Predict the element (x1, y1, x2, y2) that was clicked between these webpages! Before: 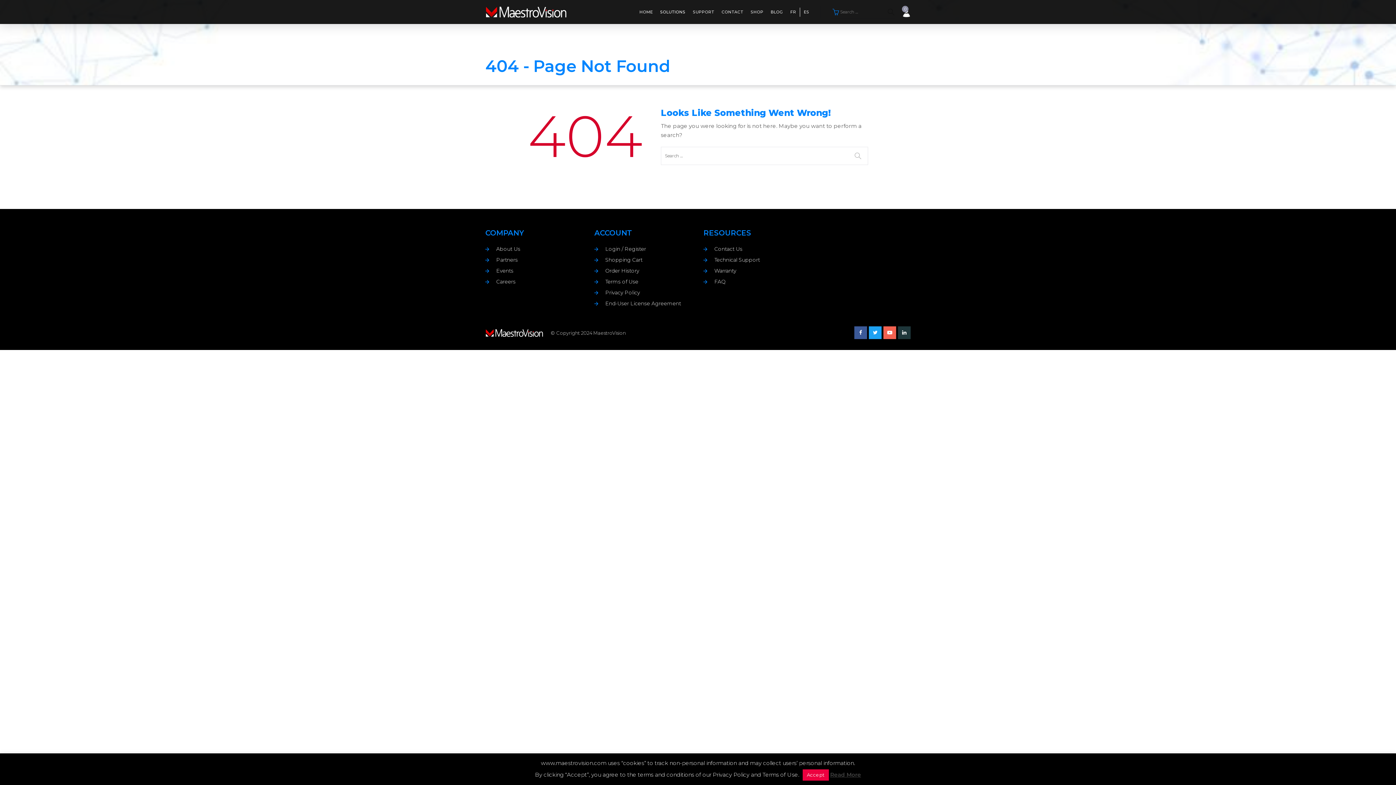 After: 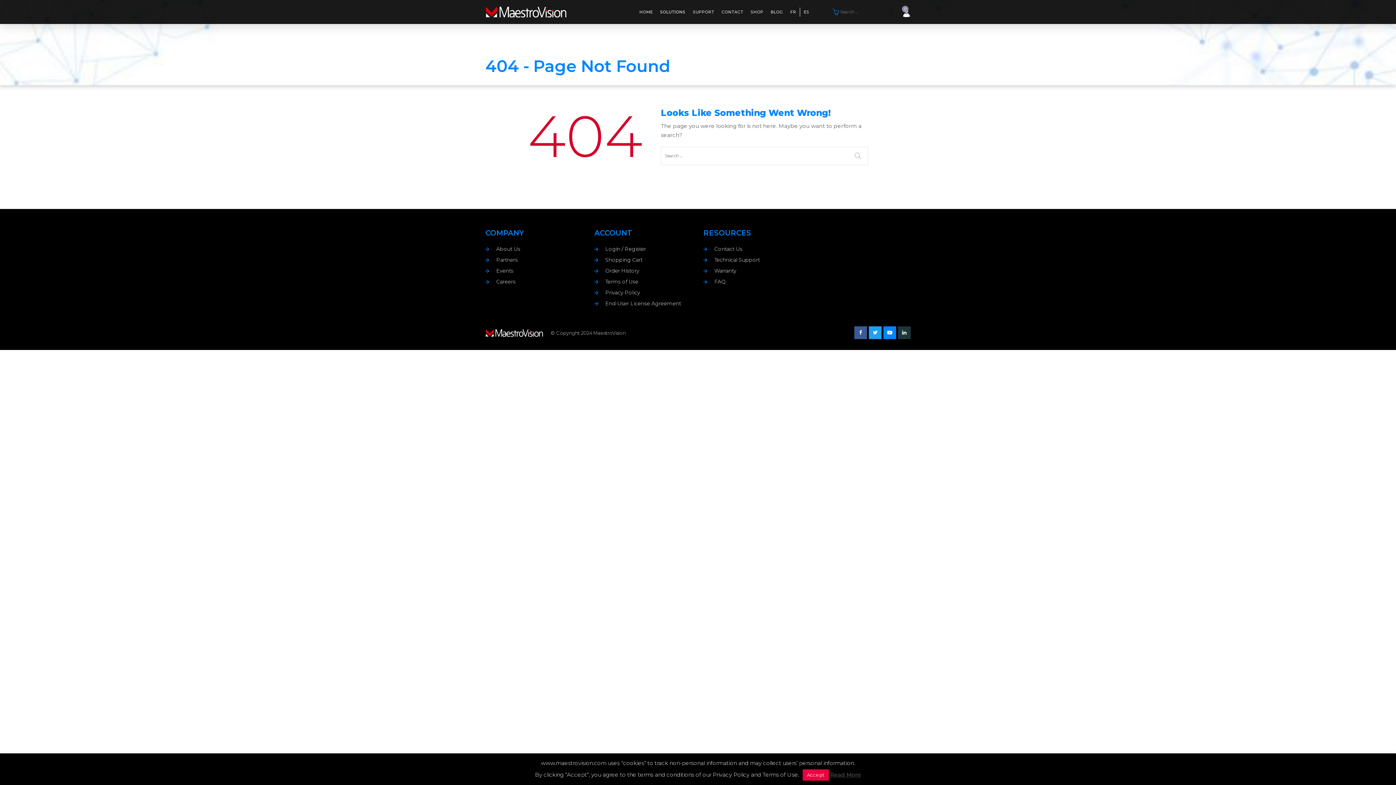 Action: bbox: (883, 326, 896, 339)